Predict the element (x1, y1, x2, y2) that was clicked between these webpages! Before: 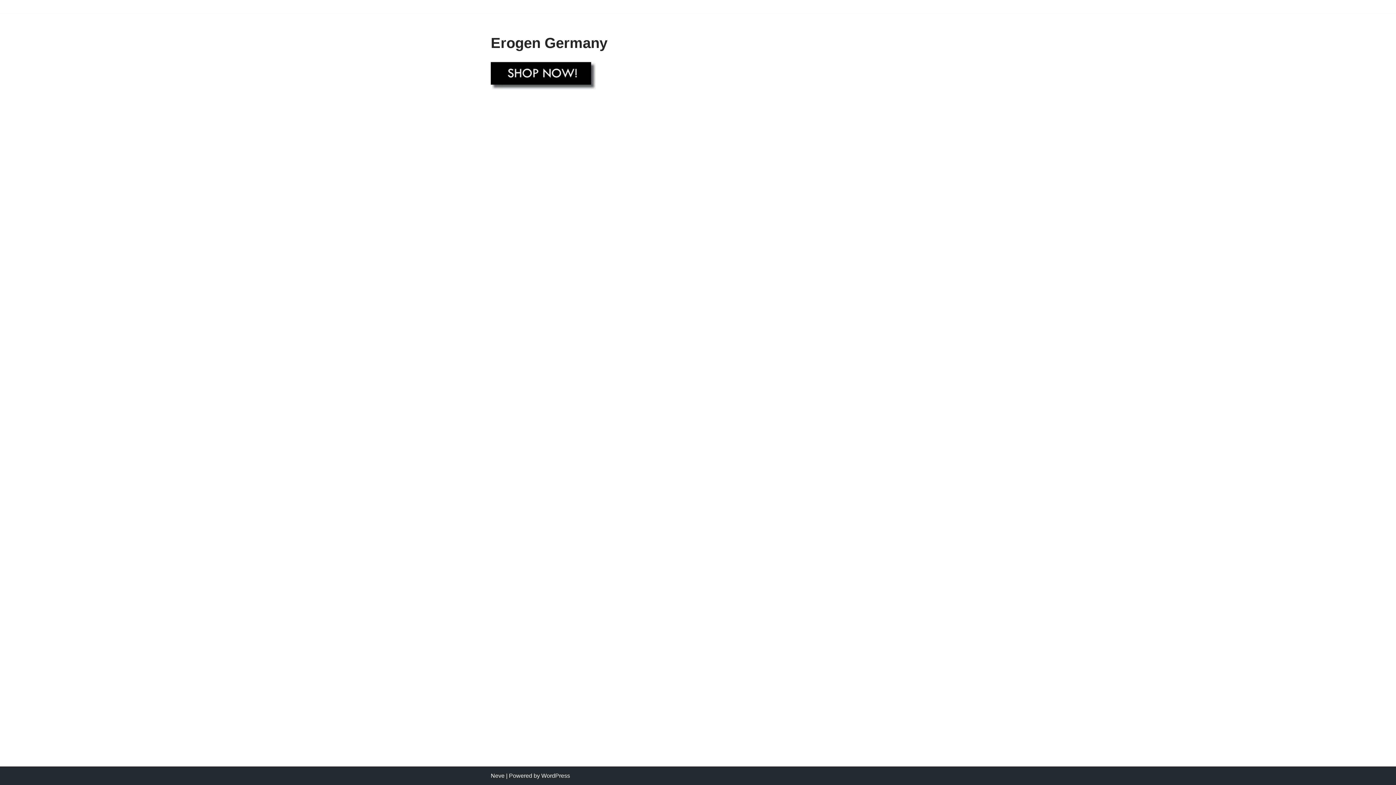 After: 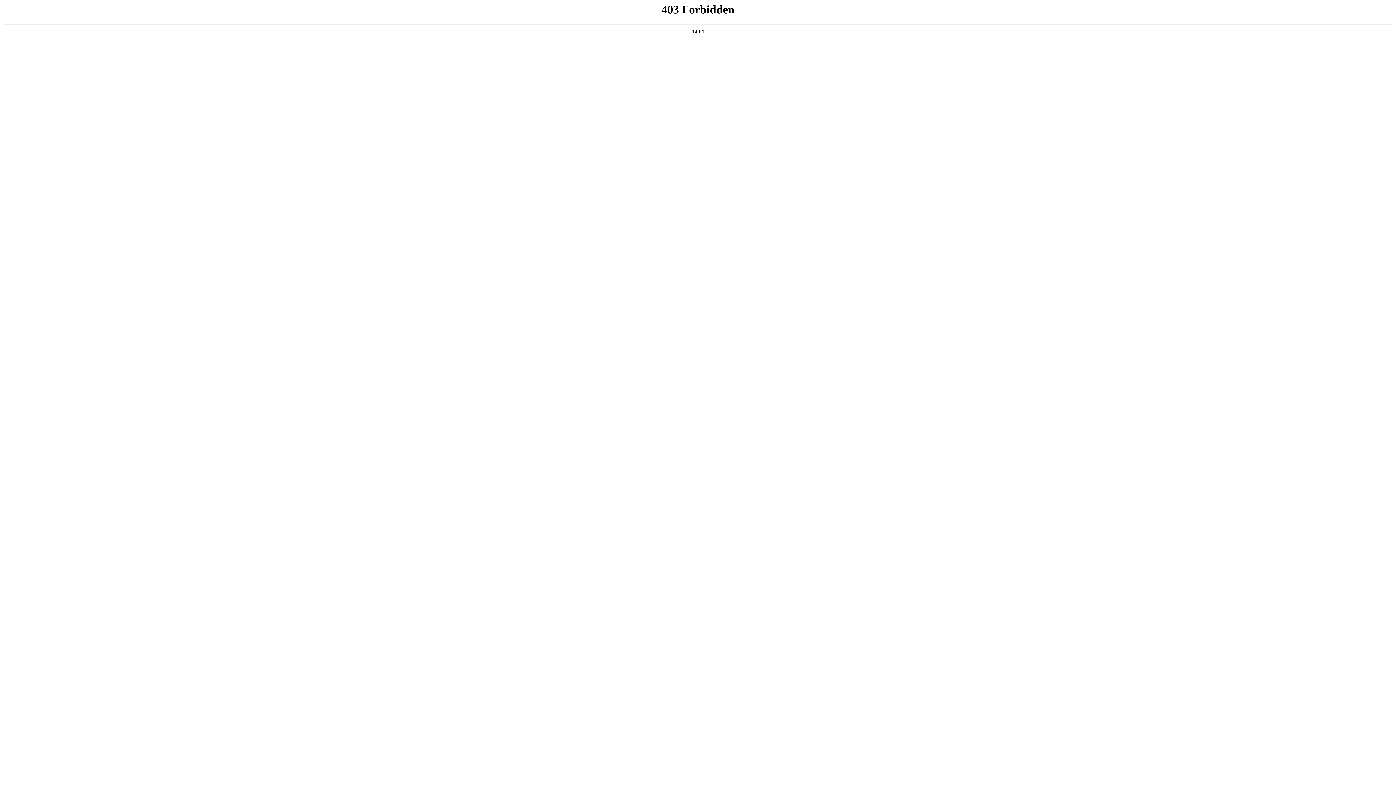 Action: bbox: (541, 773, 570, 779) label: WordPress